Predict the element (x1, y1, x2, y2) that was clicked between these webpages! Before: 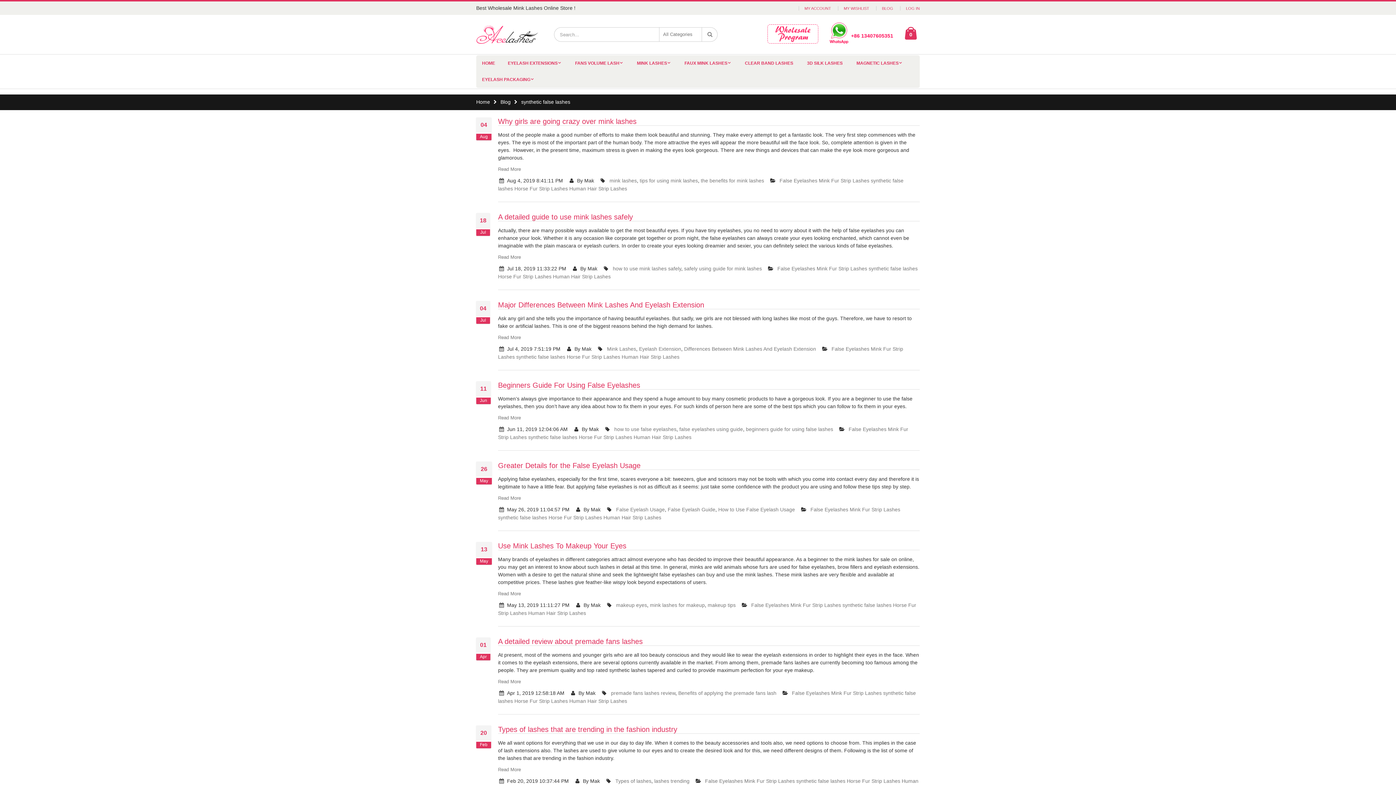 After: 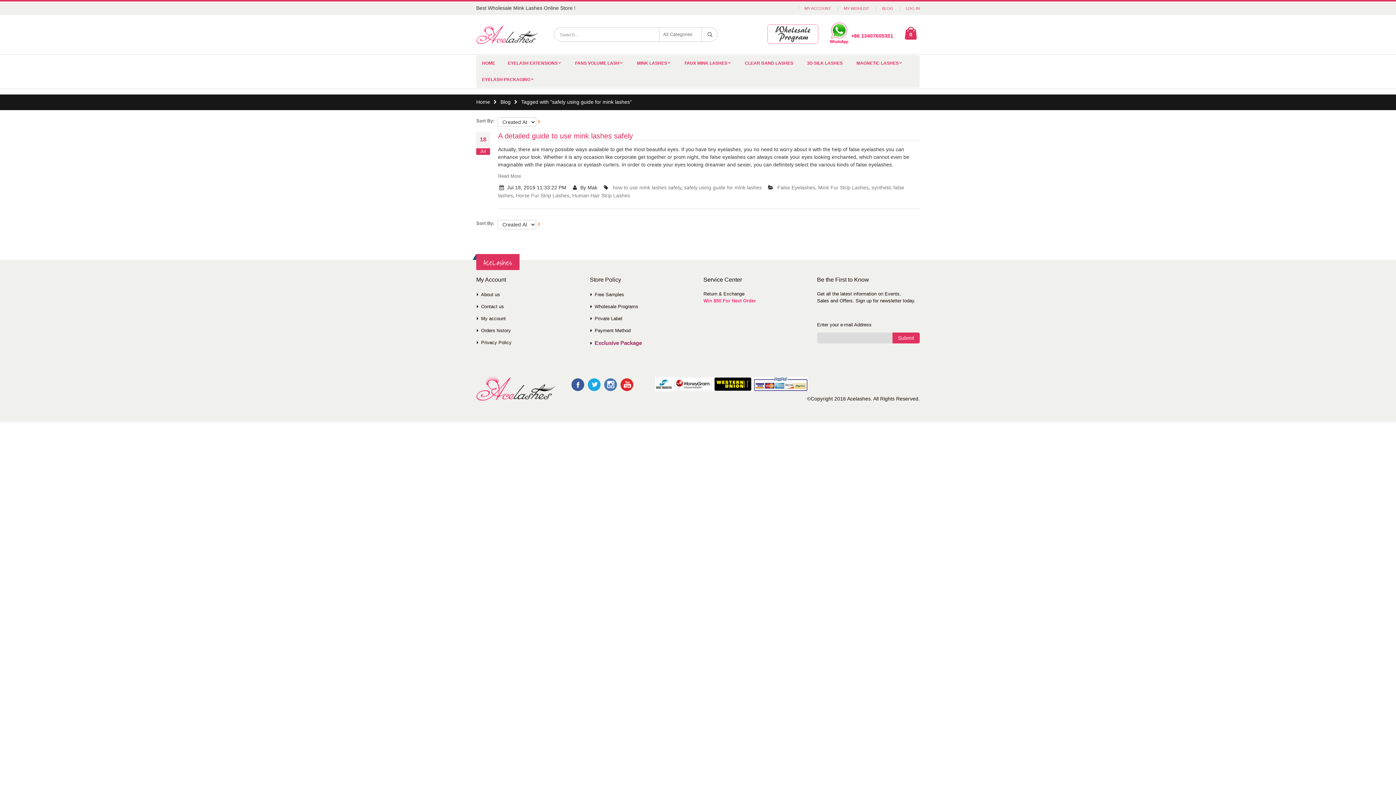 Action: label: safely using guide for mink lashes bbox: (684, 265, 762, 271)